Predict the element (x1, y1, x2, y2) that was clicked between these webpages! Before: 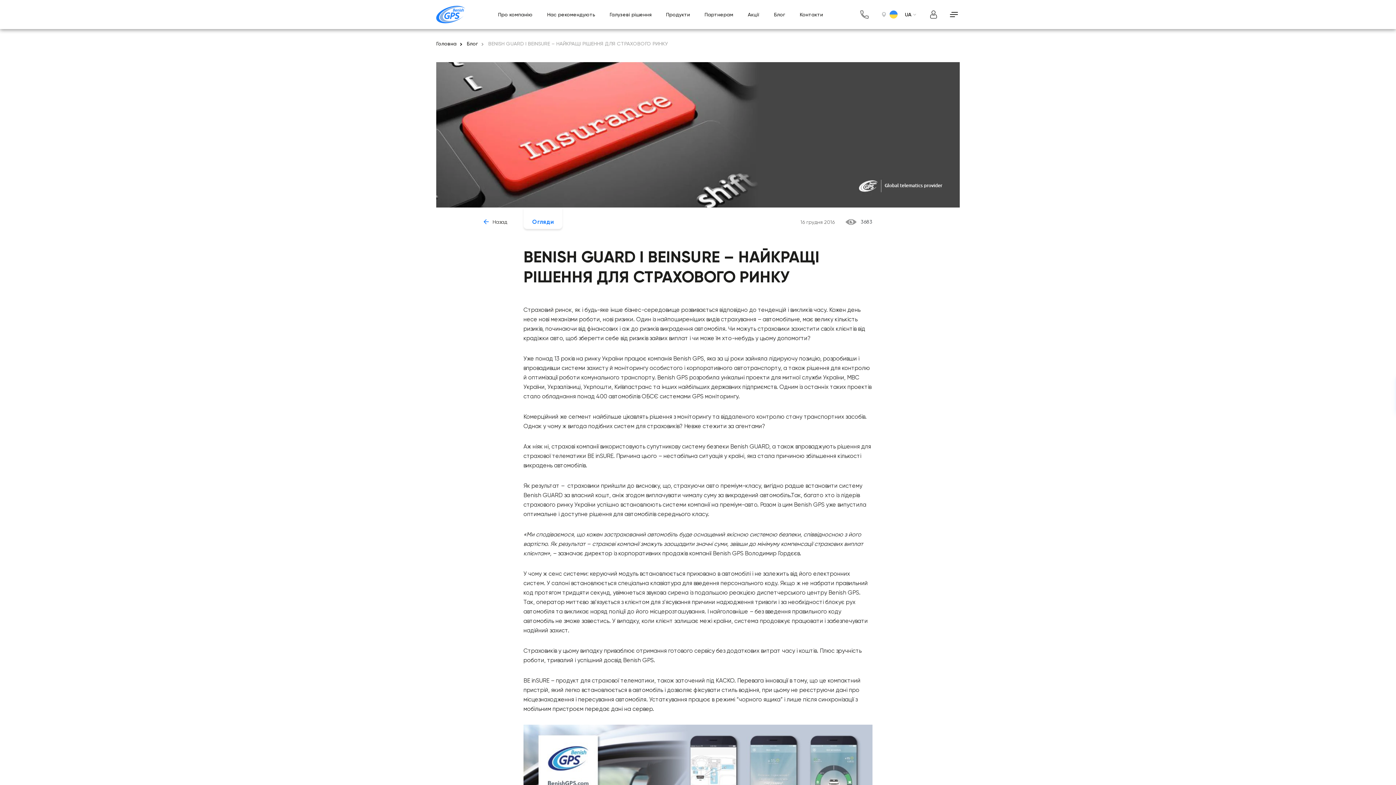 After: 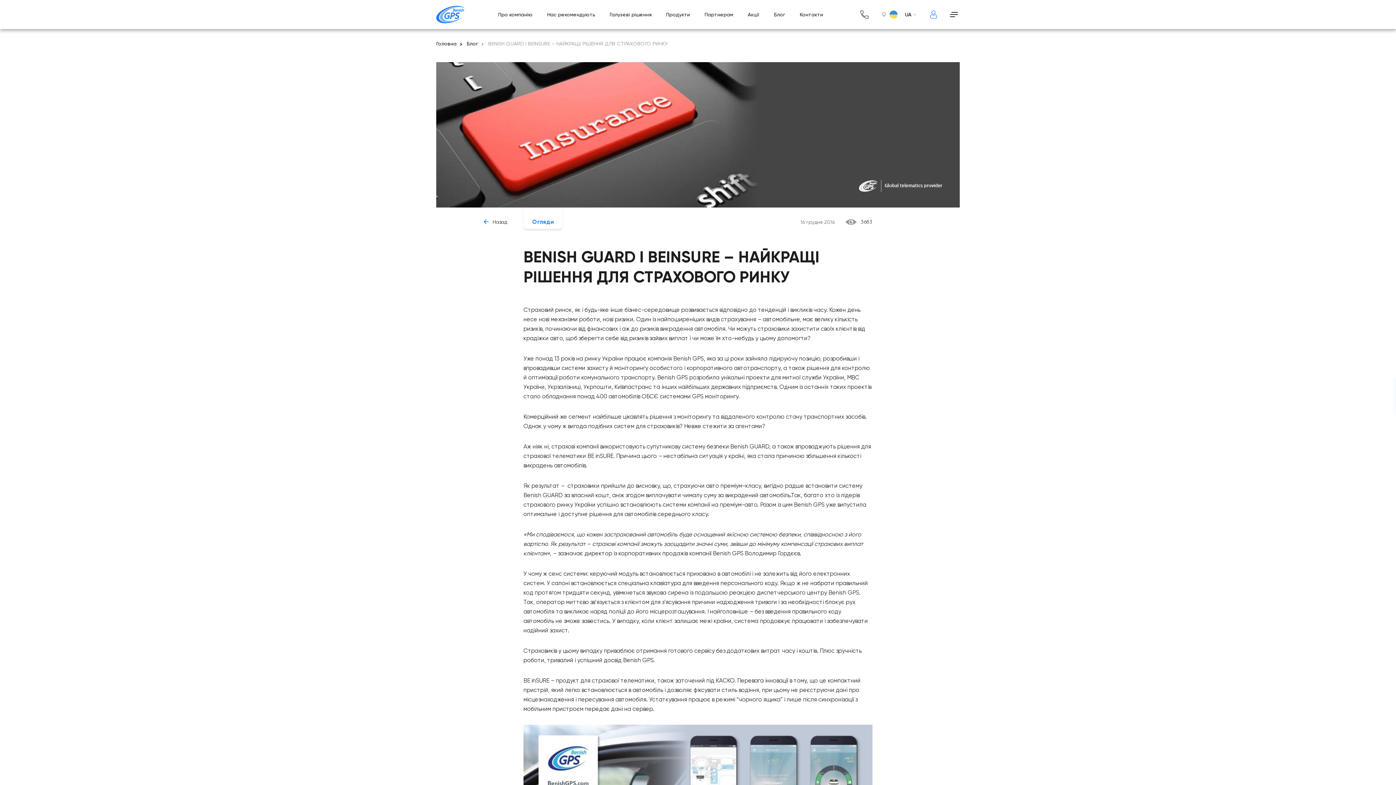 Action: bbox: (928, 8, 939, 20)